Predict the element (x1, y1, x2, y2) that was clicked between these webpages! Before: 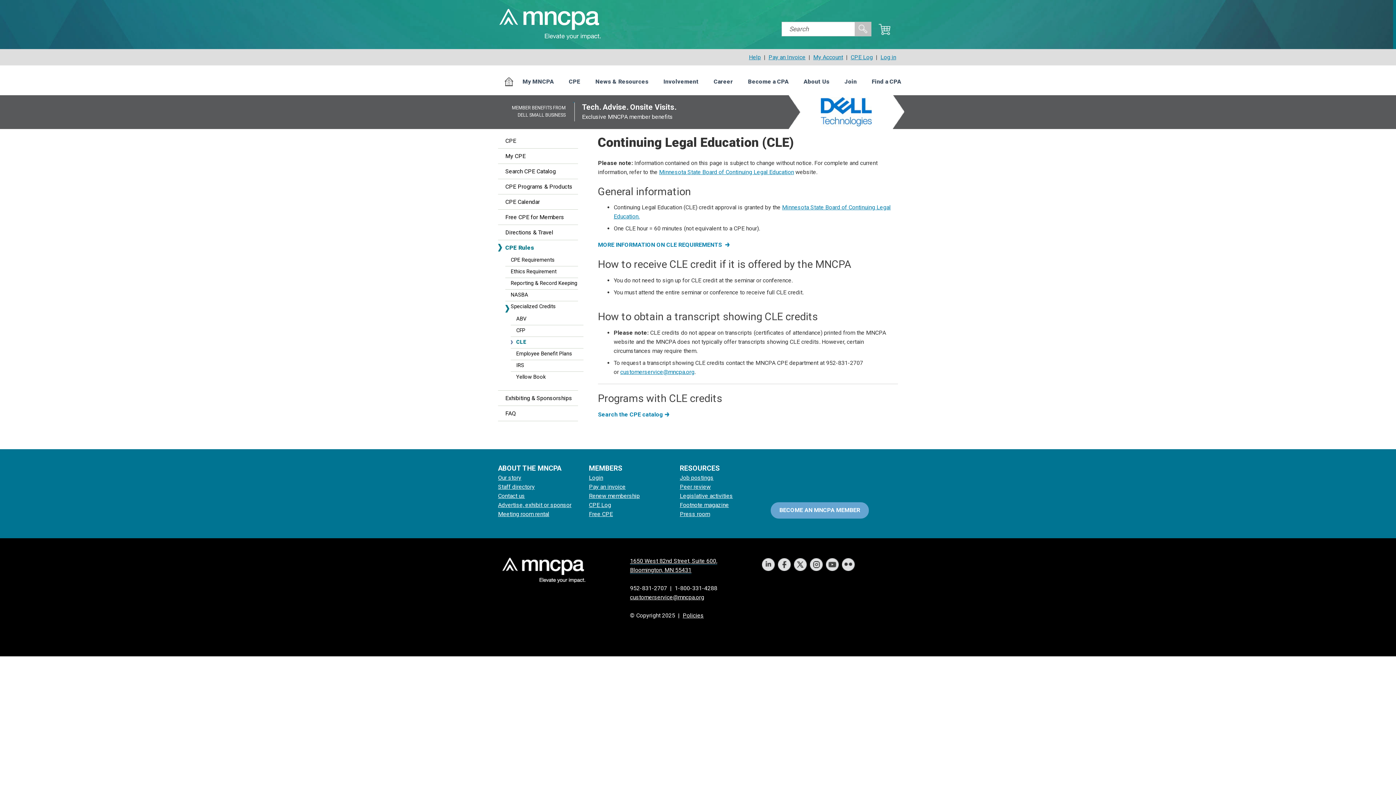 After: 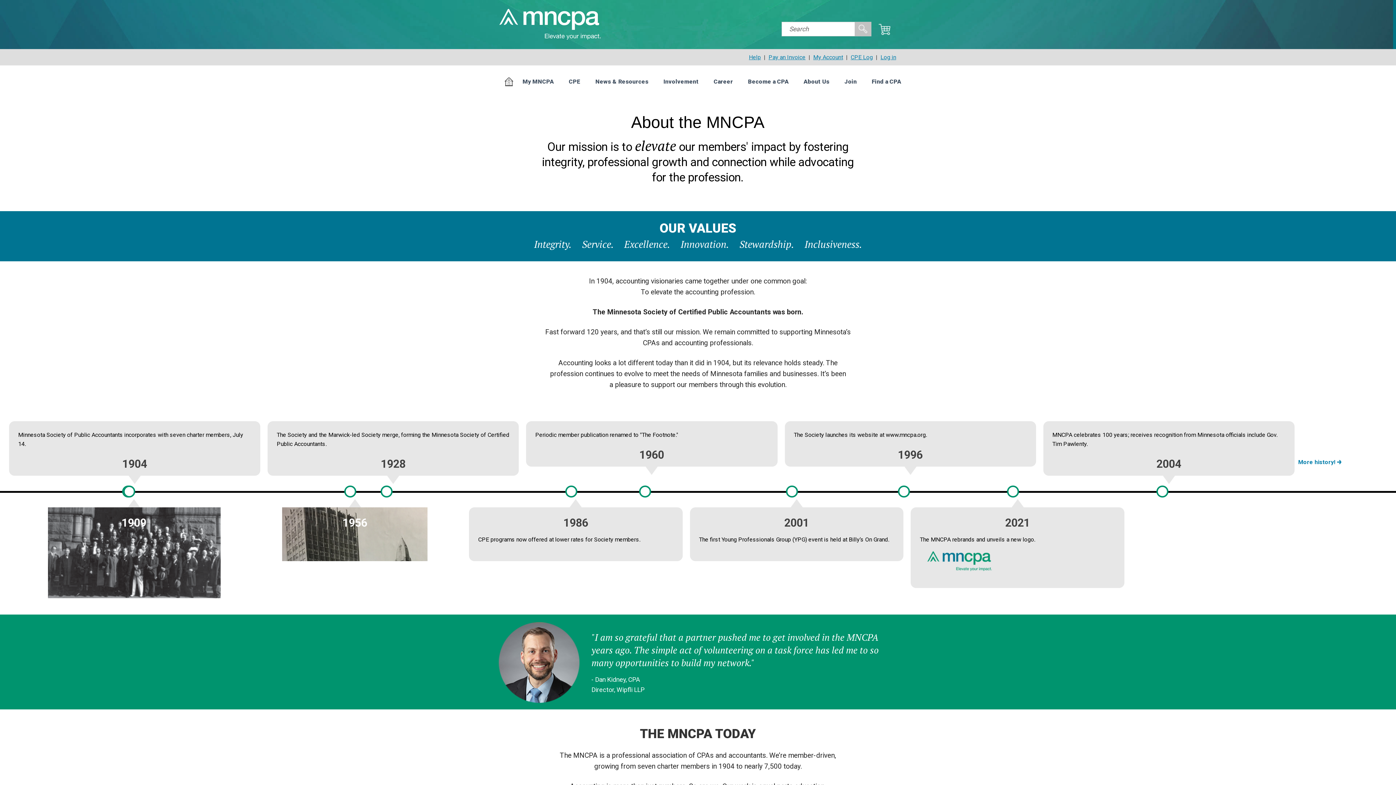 Action: bbox: (498, 474, 521, 481) label: Our story